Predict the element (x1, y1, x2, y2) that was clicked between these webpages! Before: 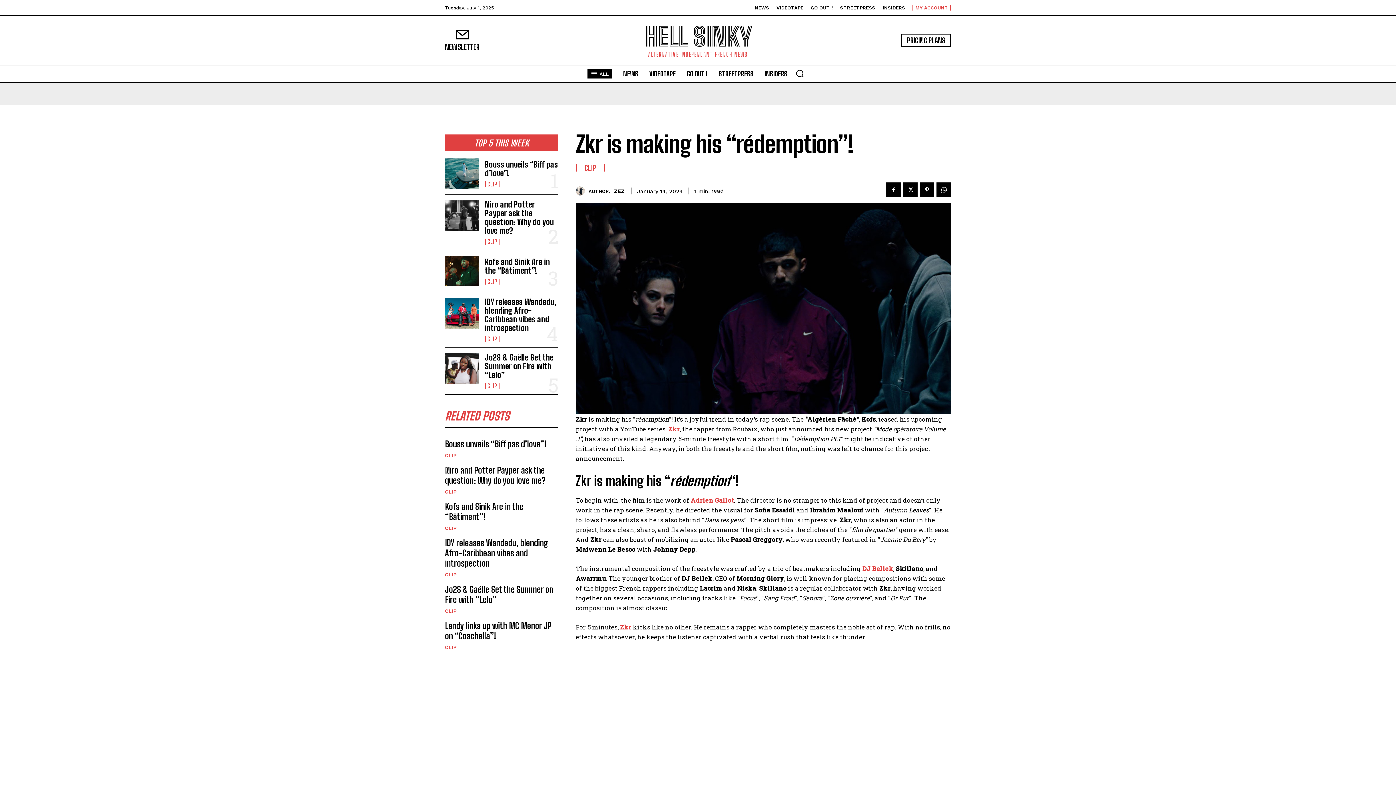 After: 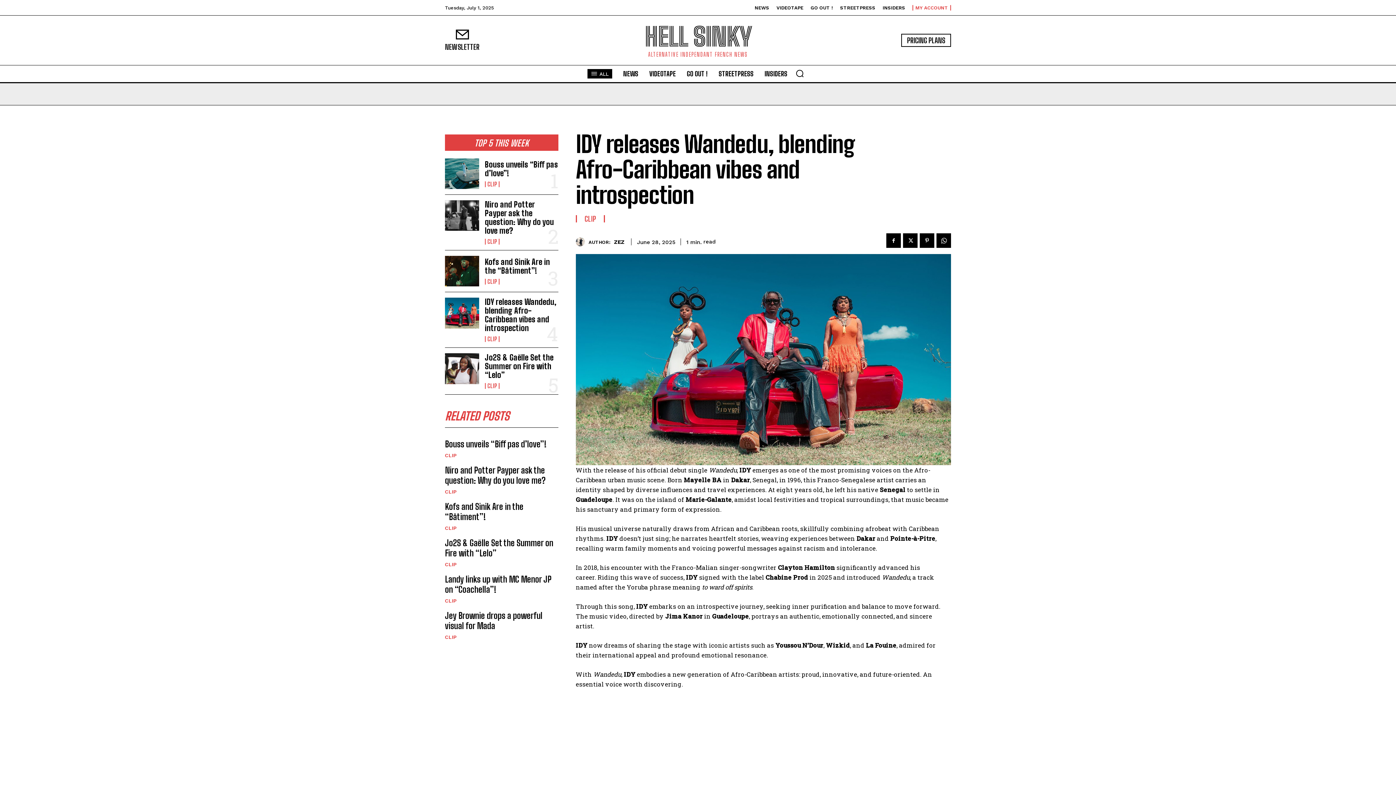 Action: bbox: (445, 297, 479, 328)